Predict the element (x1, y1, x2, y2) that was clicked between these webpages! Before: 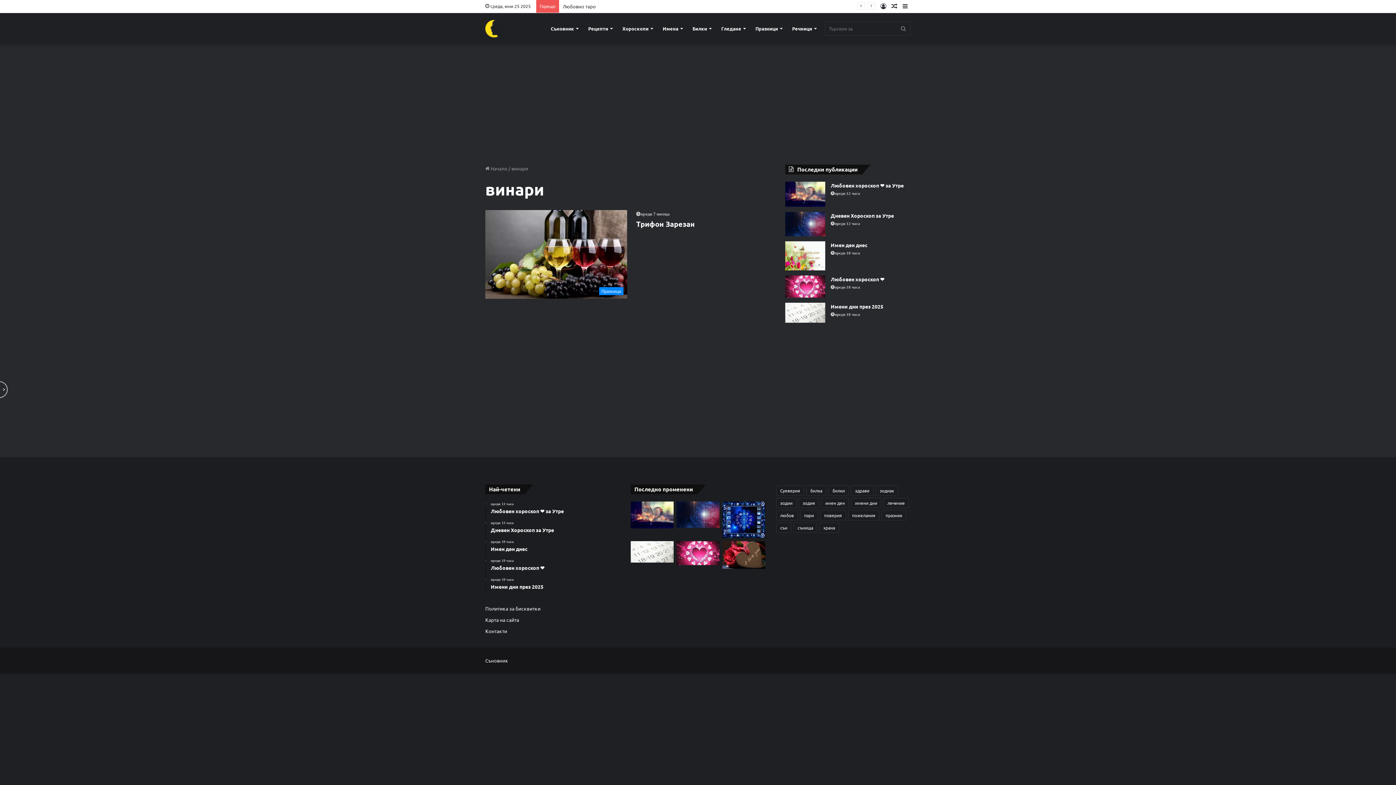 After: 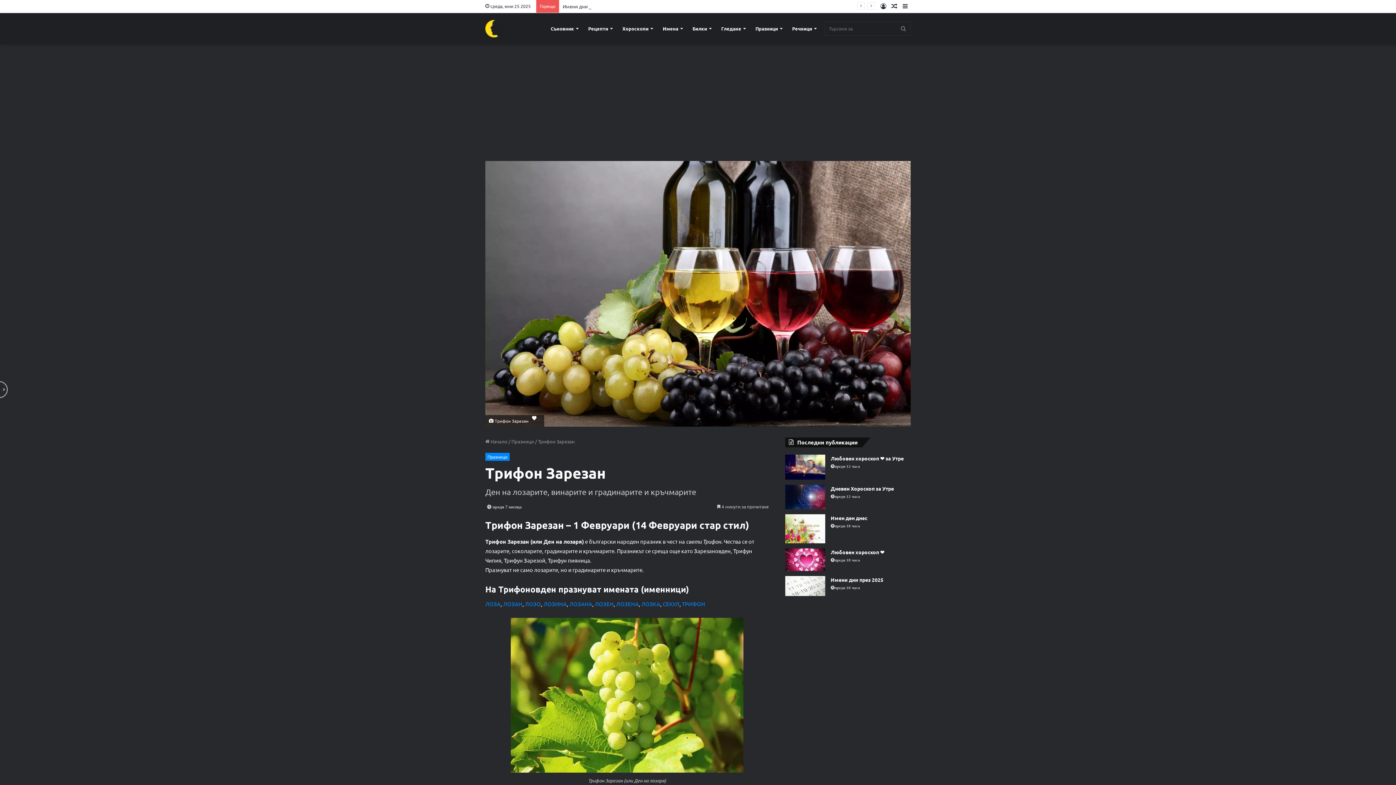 Action: bbox: (485, 210, 627, 298) label: Трифон Зарезан